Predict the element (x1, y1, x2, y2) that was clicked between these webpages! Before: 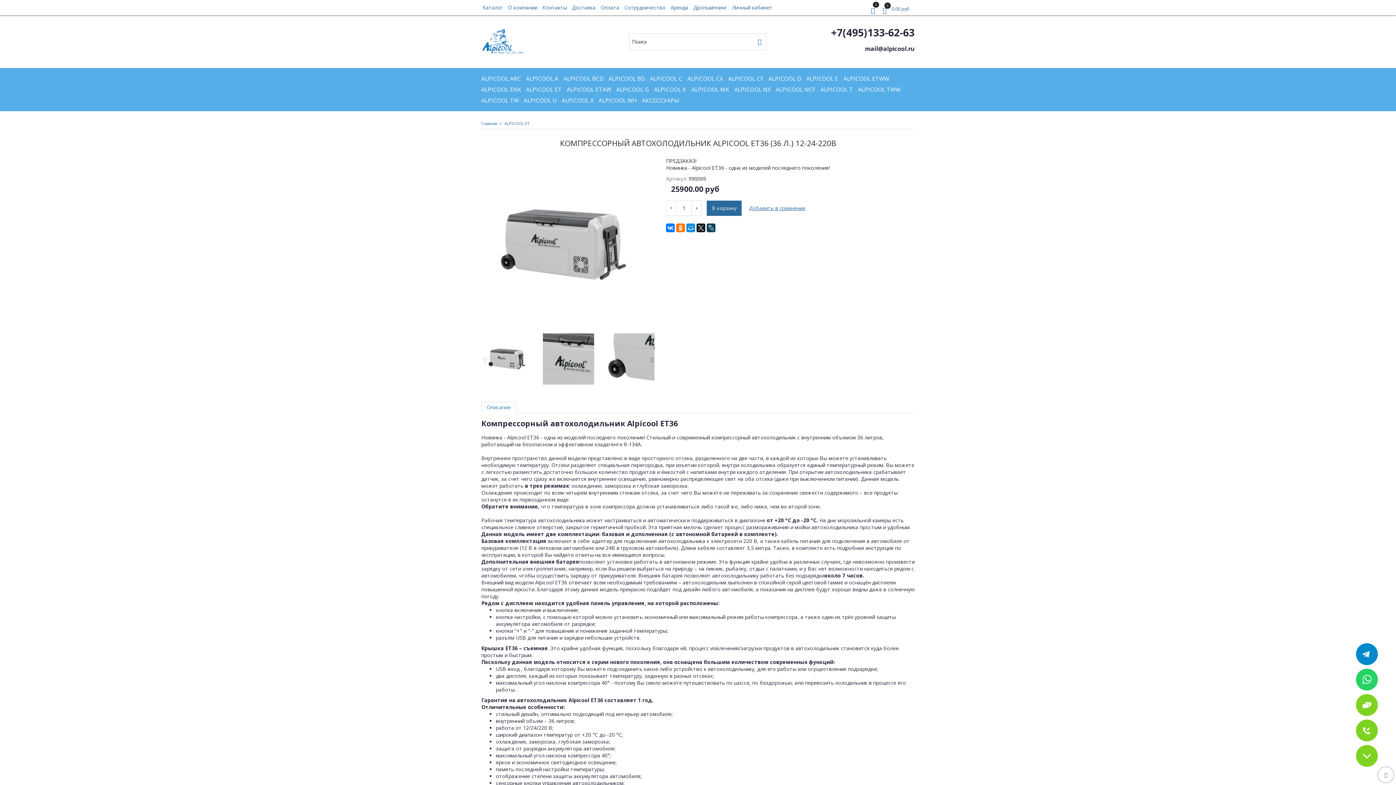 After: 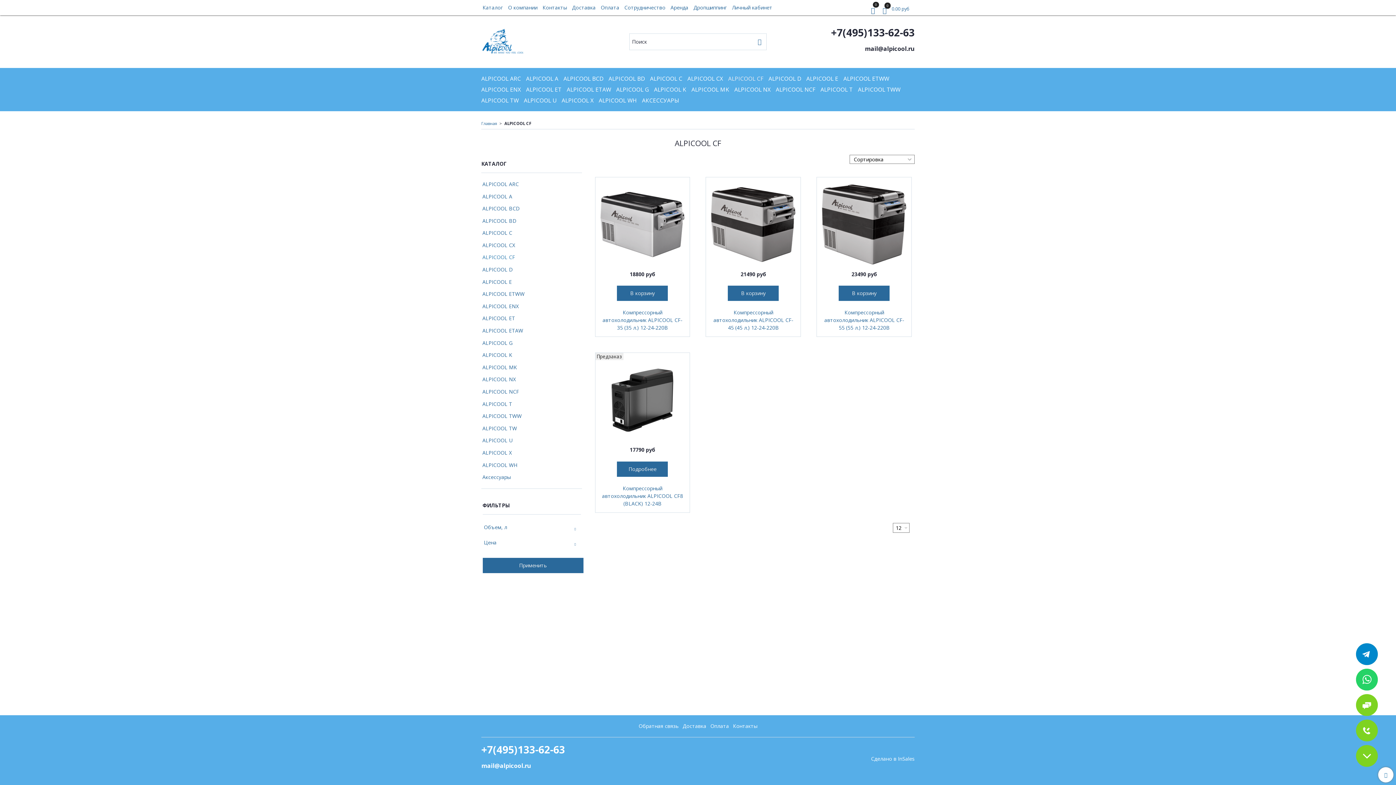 Action: label: ALPICOOL CF bbox: (728, 73, 763, 84)